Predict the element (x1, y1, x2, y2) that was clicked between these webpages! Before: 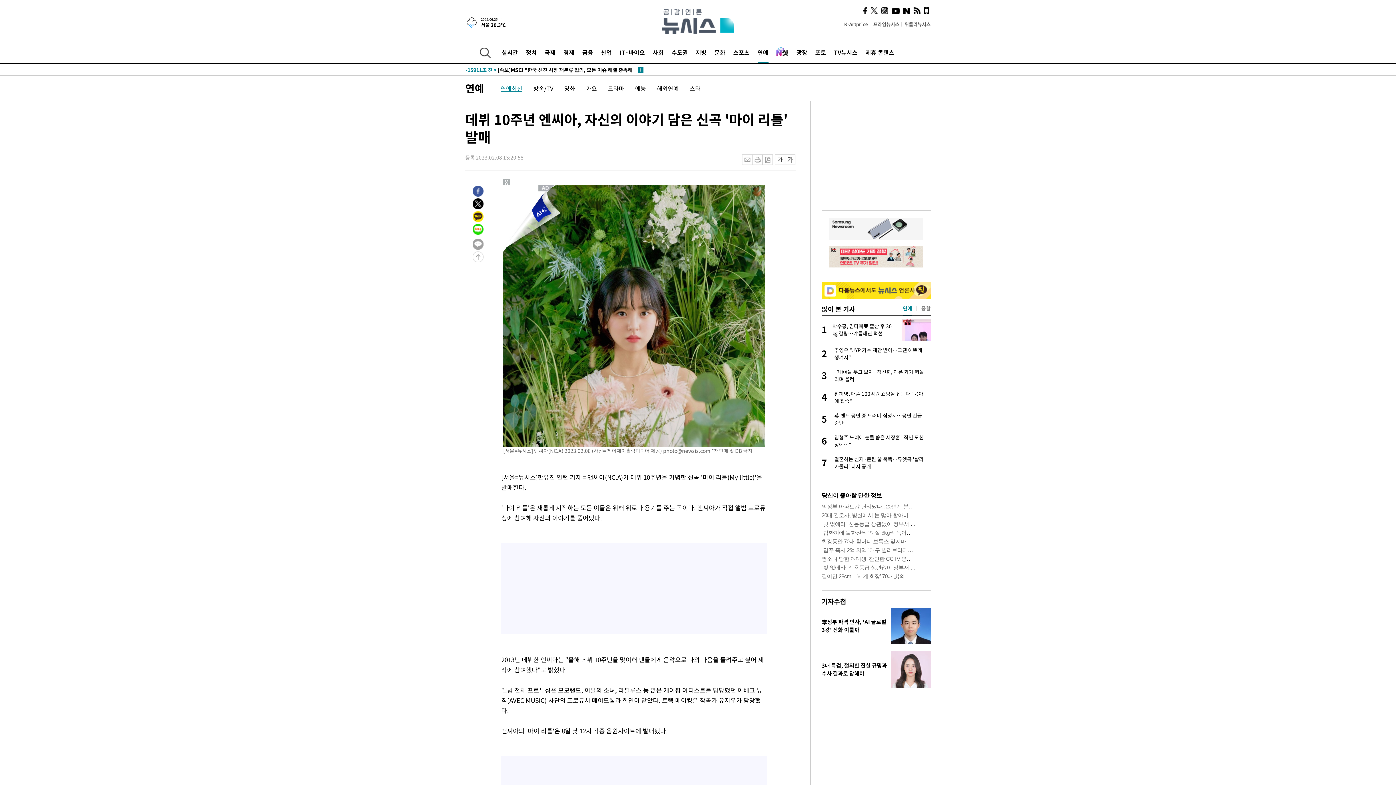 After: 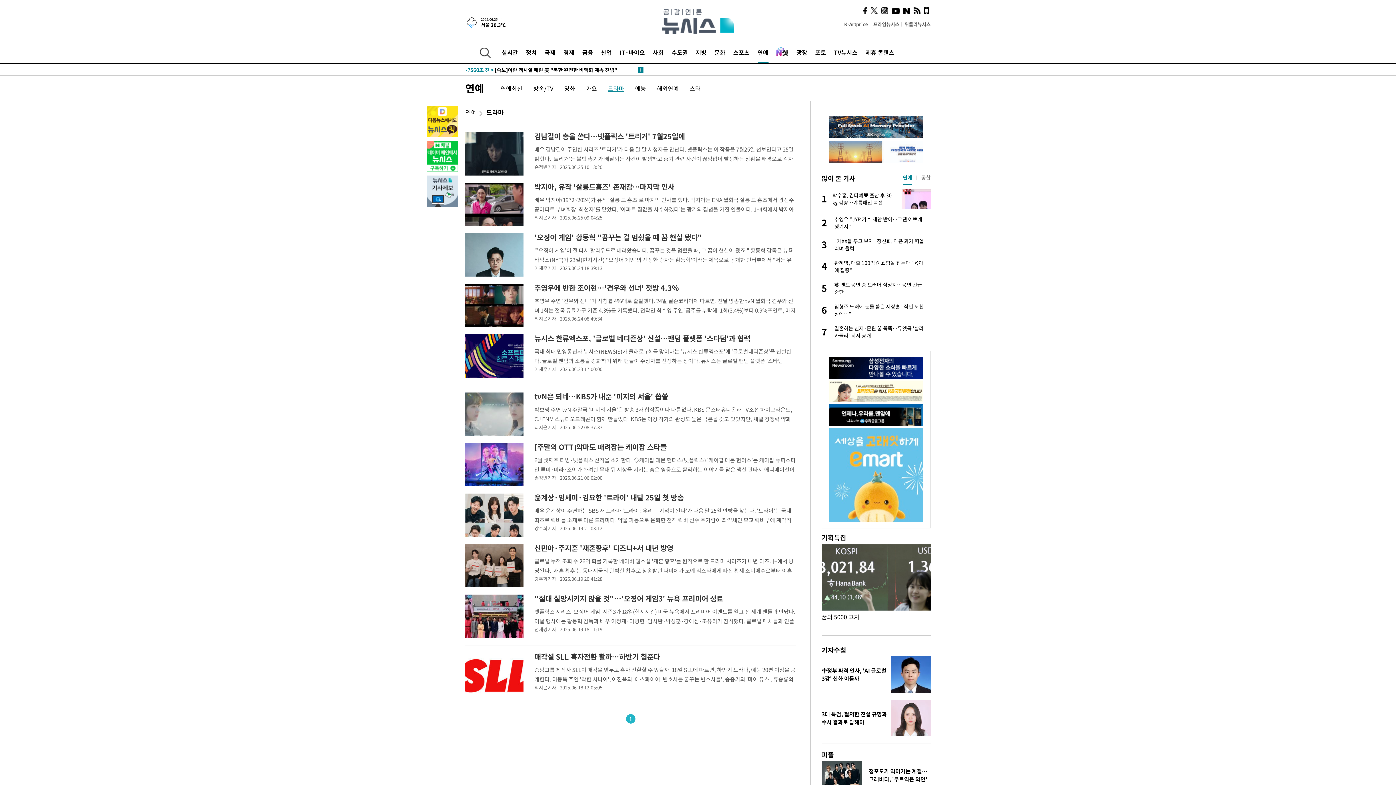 Action: label: 드라마 bbox: (608, 84, 624, 92)